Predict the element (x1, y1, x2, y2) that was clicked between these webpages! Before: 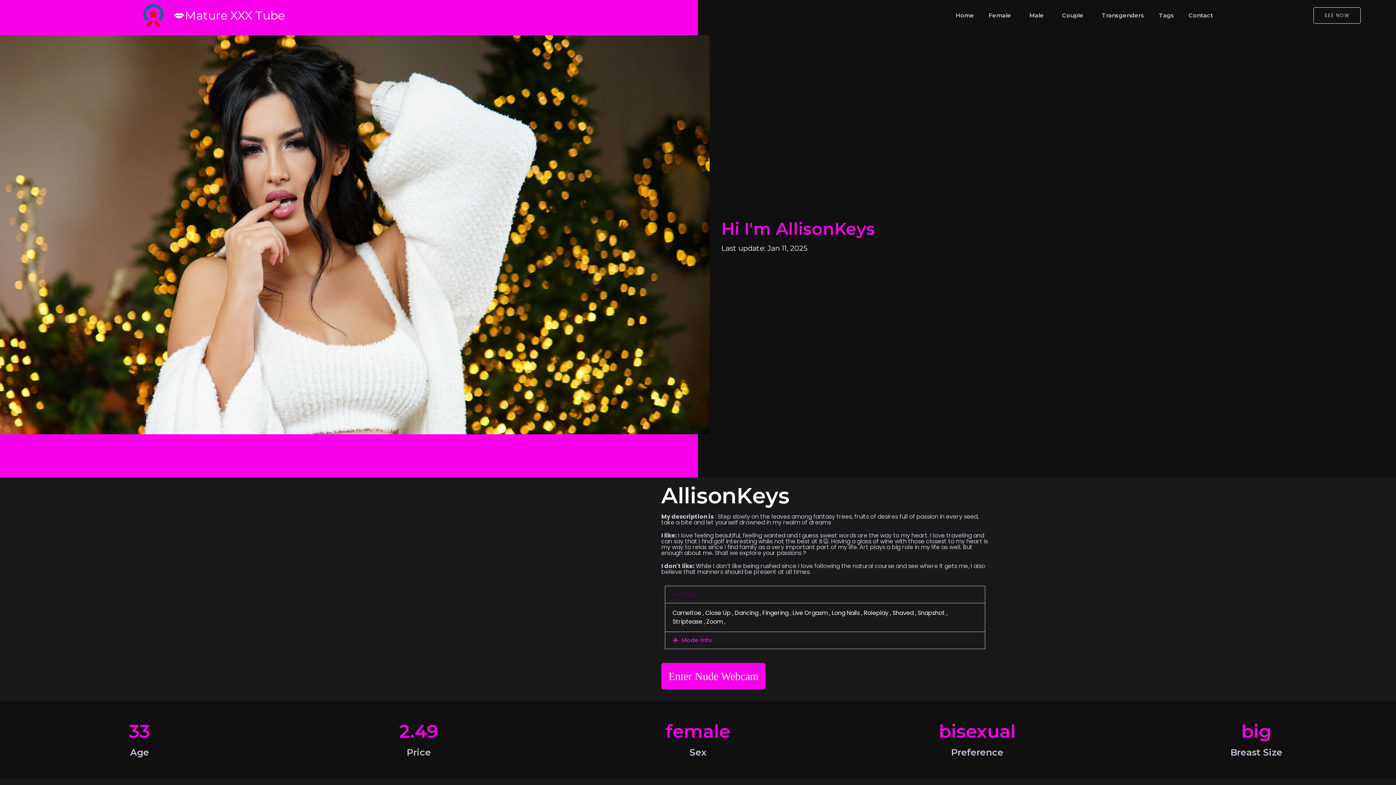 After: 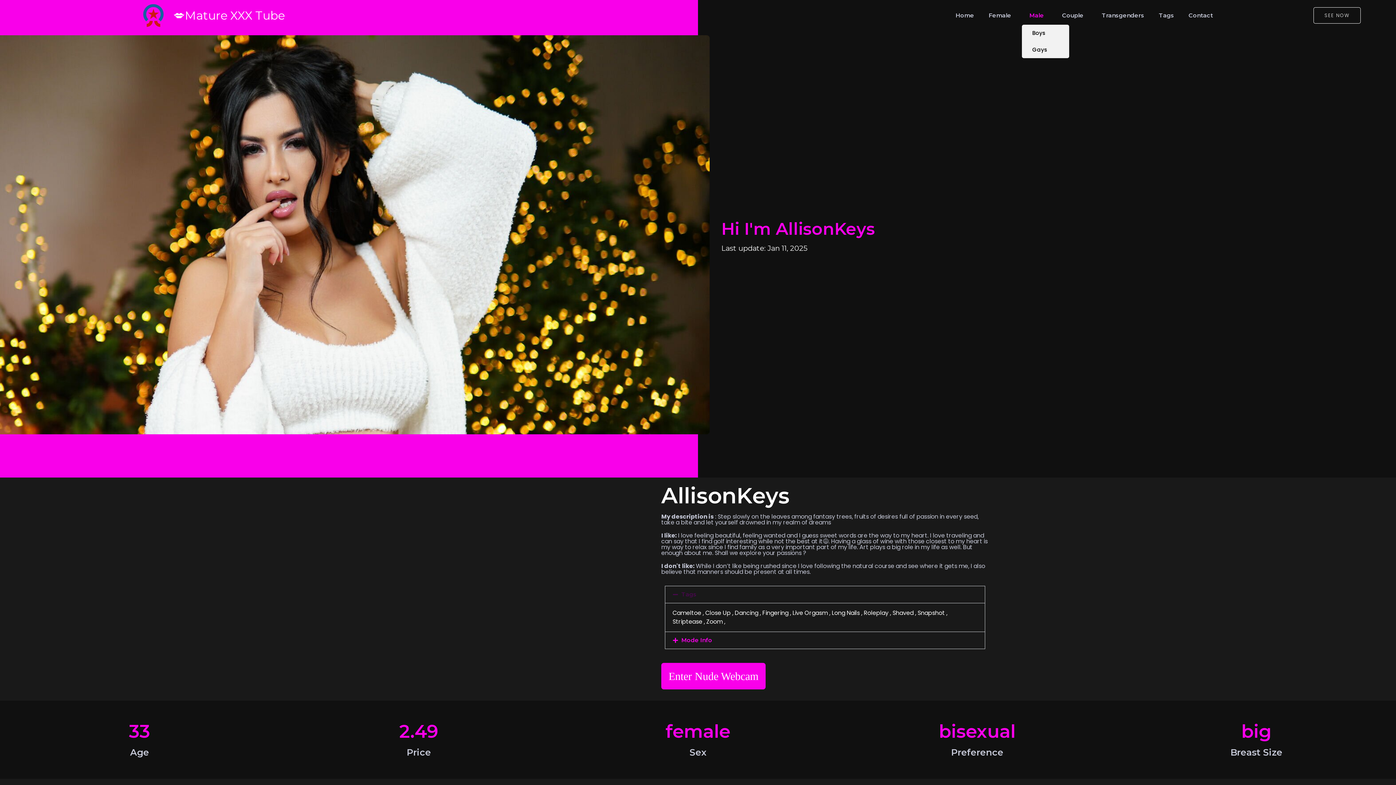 Action: bbox: (1022, 6, 1055, 24) label: Male